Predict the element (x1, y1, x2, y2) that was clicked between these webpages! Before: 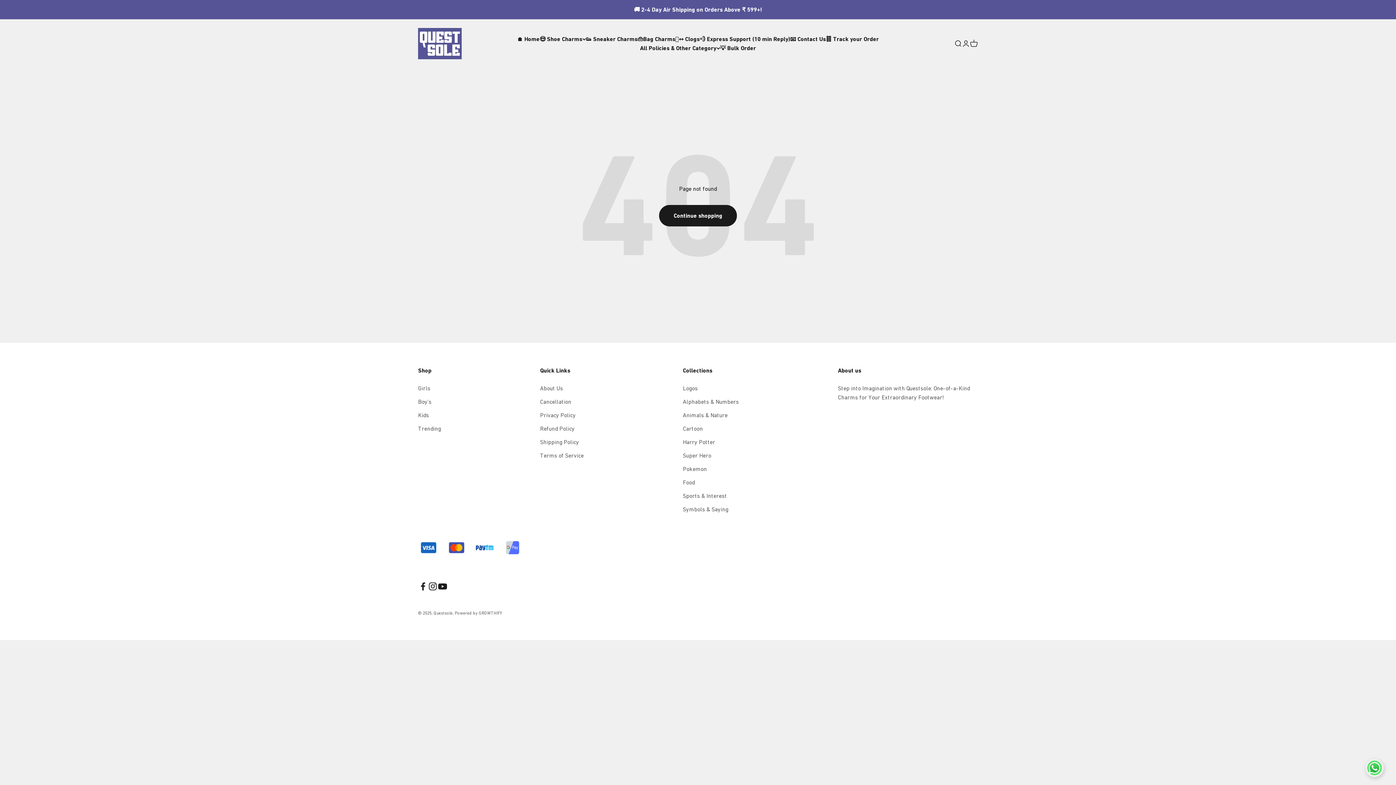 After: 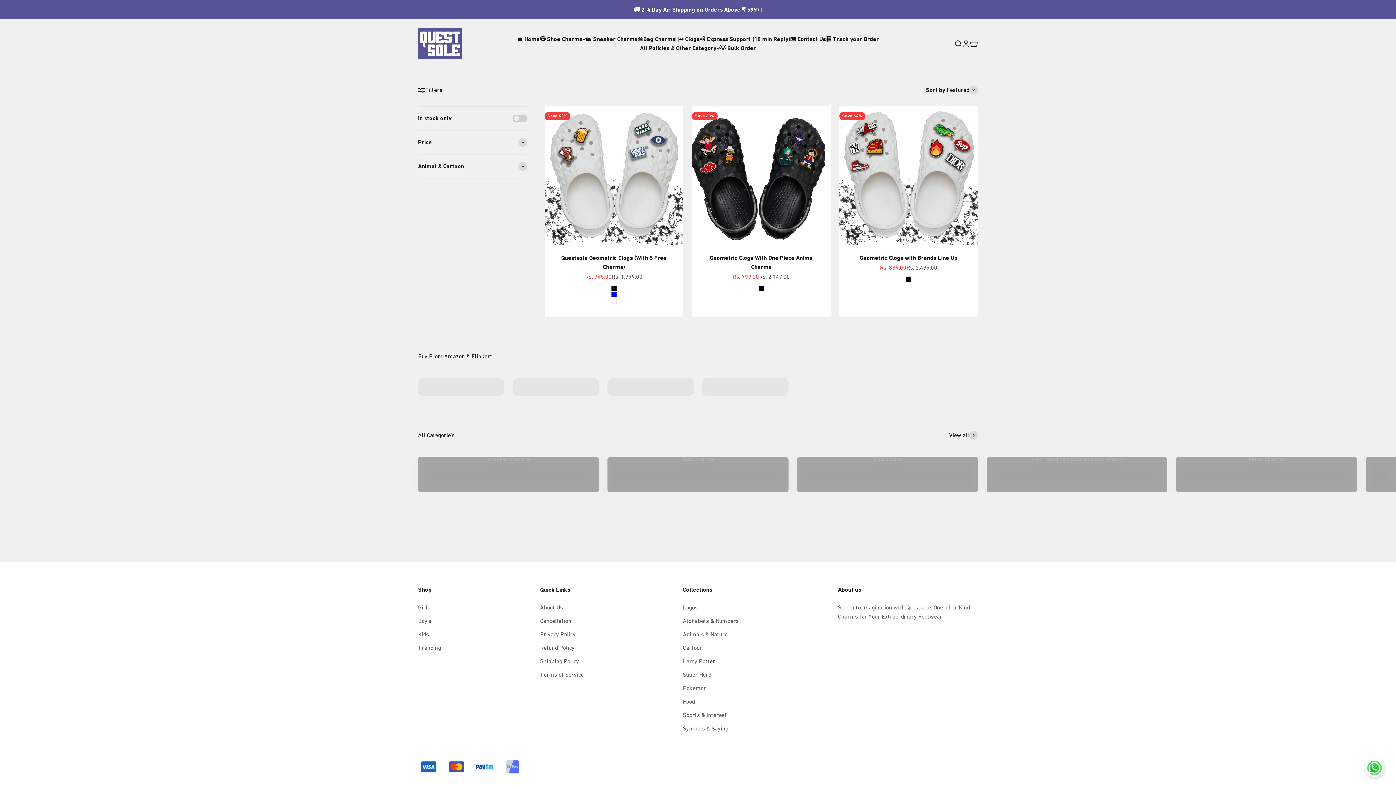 Action: label: 🙂‍↔️ Clogs bbox: (675, 35, 699, 42)